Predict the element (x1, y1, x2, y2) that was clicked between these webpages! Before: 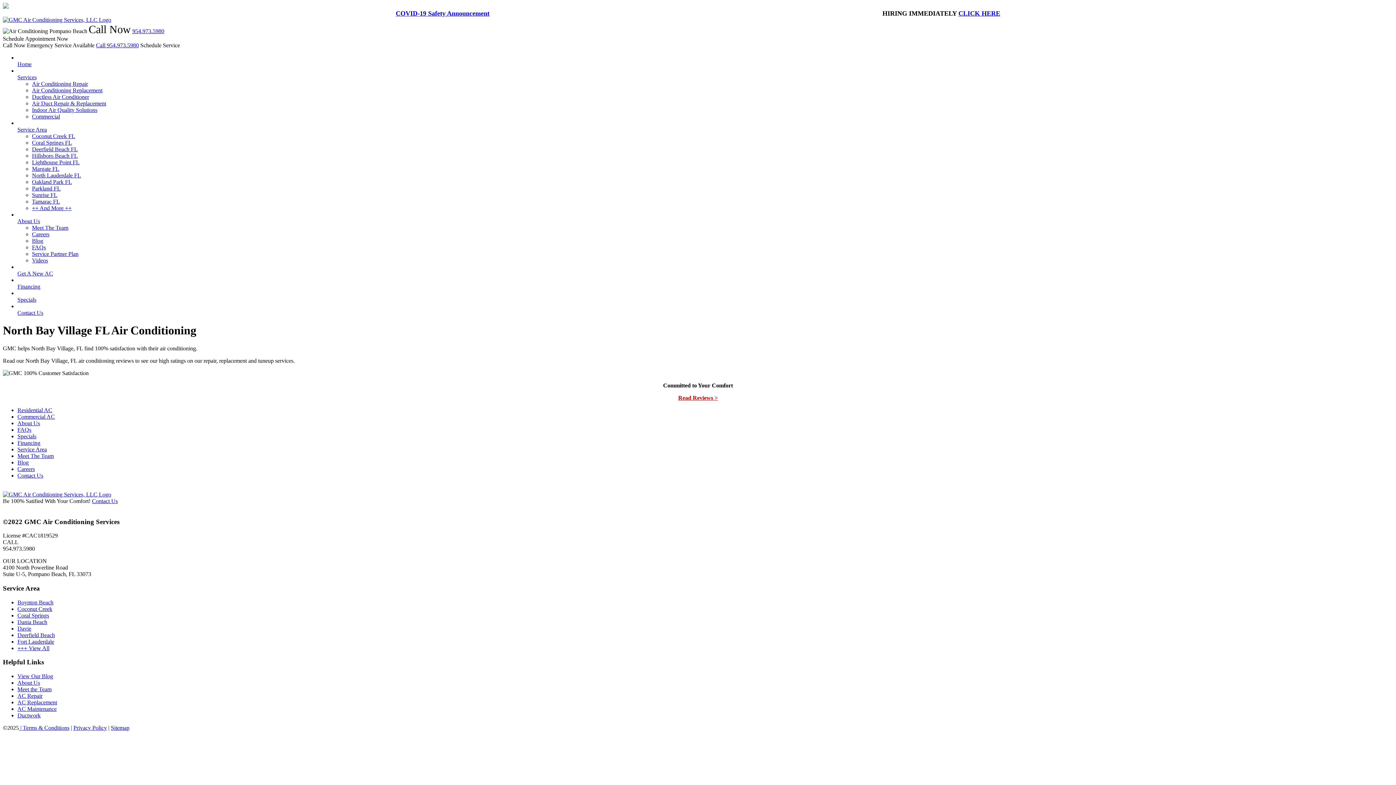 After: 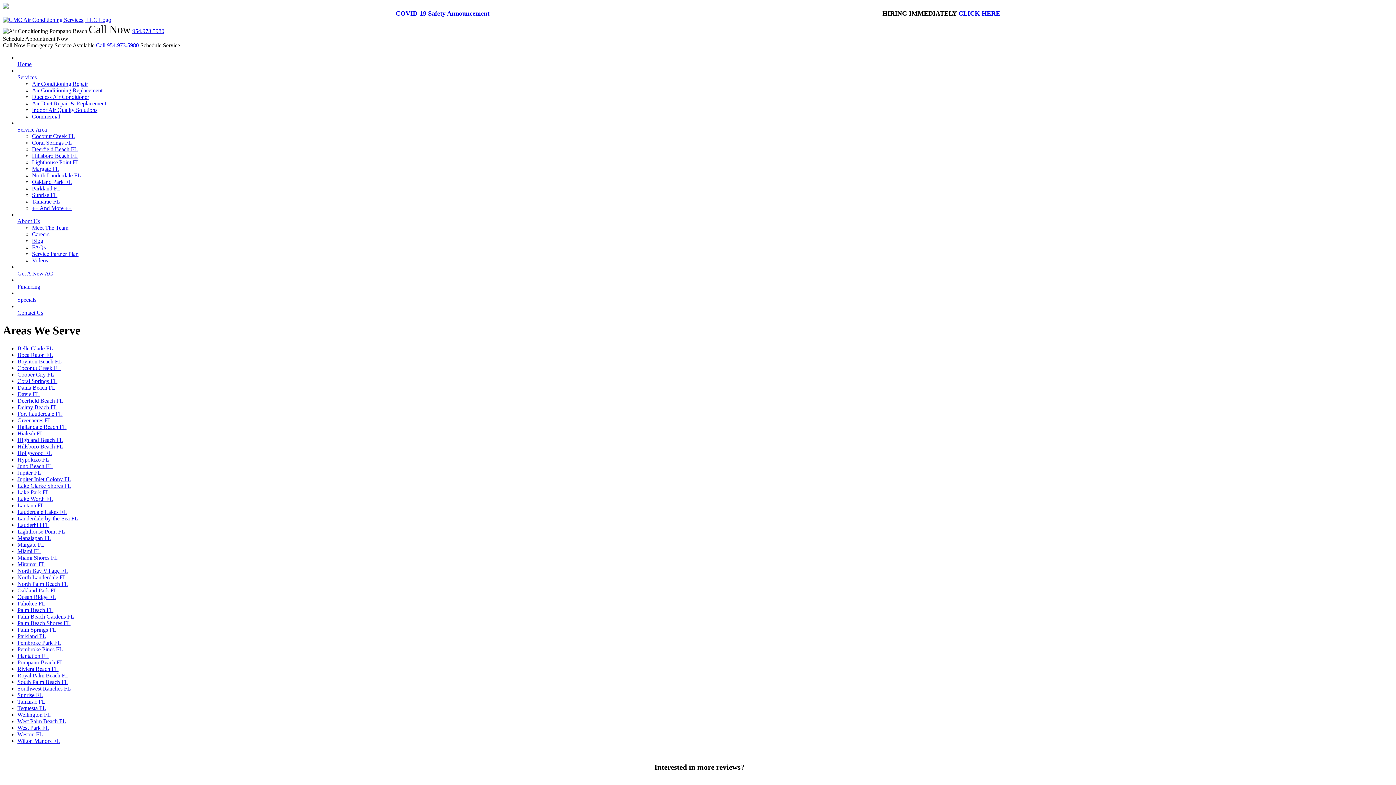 Action: bbox: (17, 645, 49, 651) label: +++ View All